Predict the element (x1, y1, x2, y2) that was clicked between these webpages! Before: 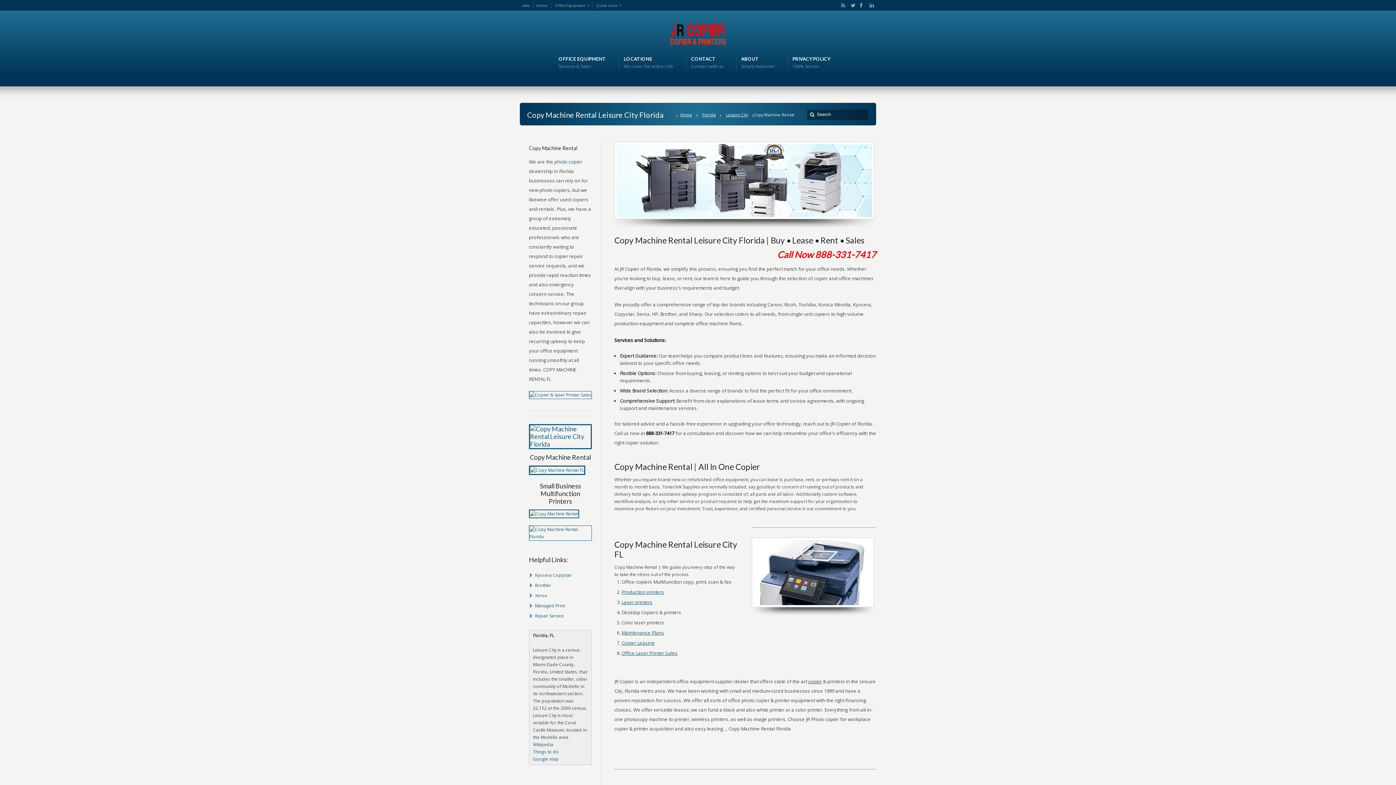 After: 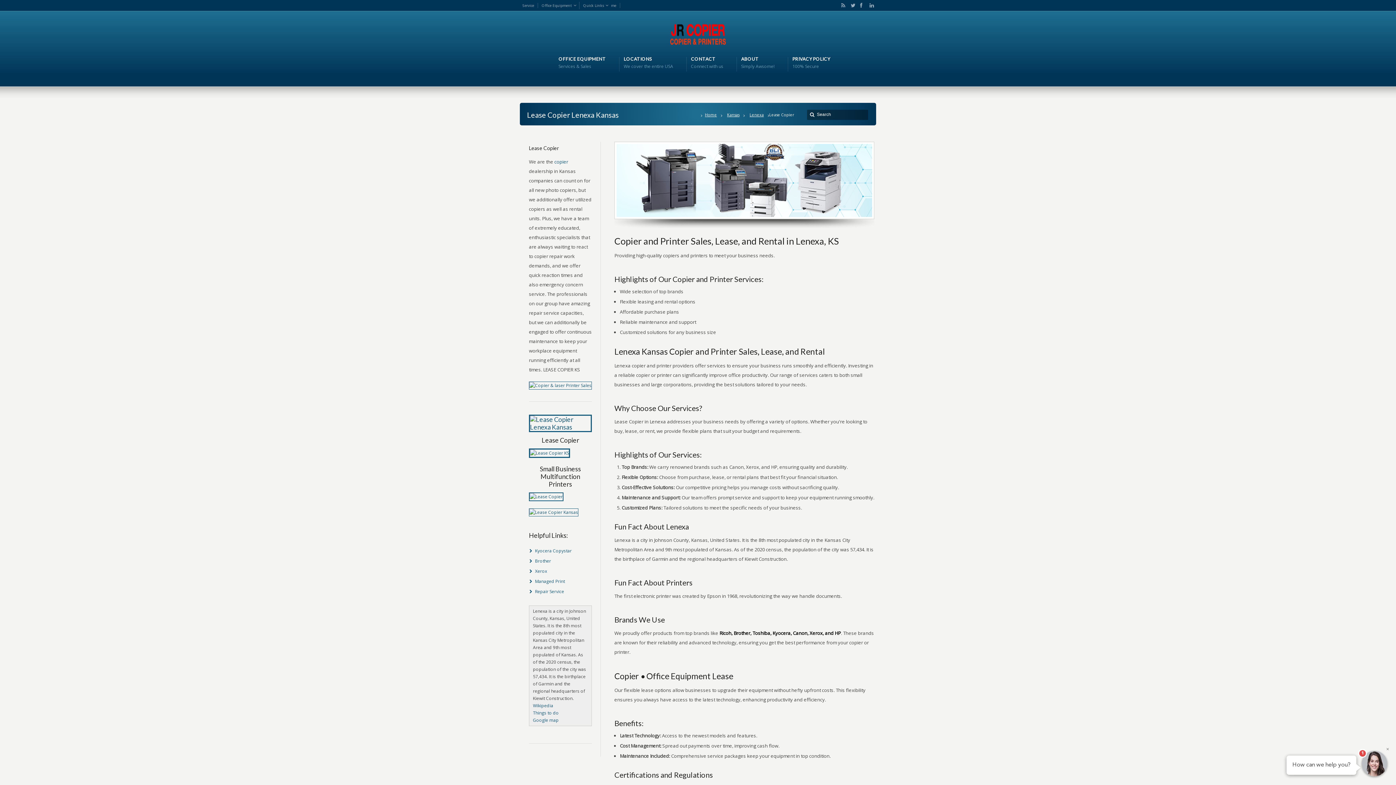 Action: label: Laser printers bbox: (621, 599, 652, 605)